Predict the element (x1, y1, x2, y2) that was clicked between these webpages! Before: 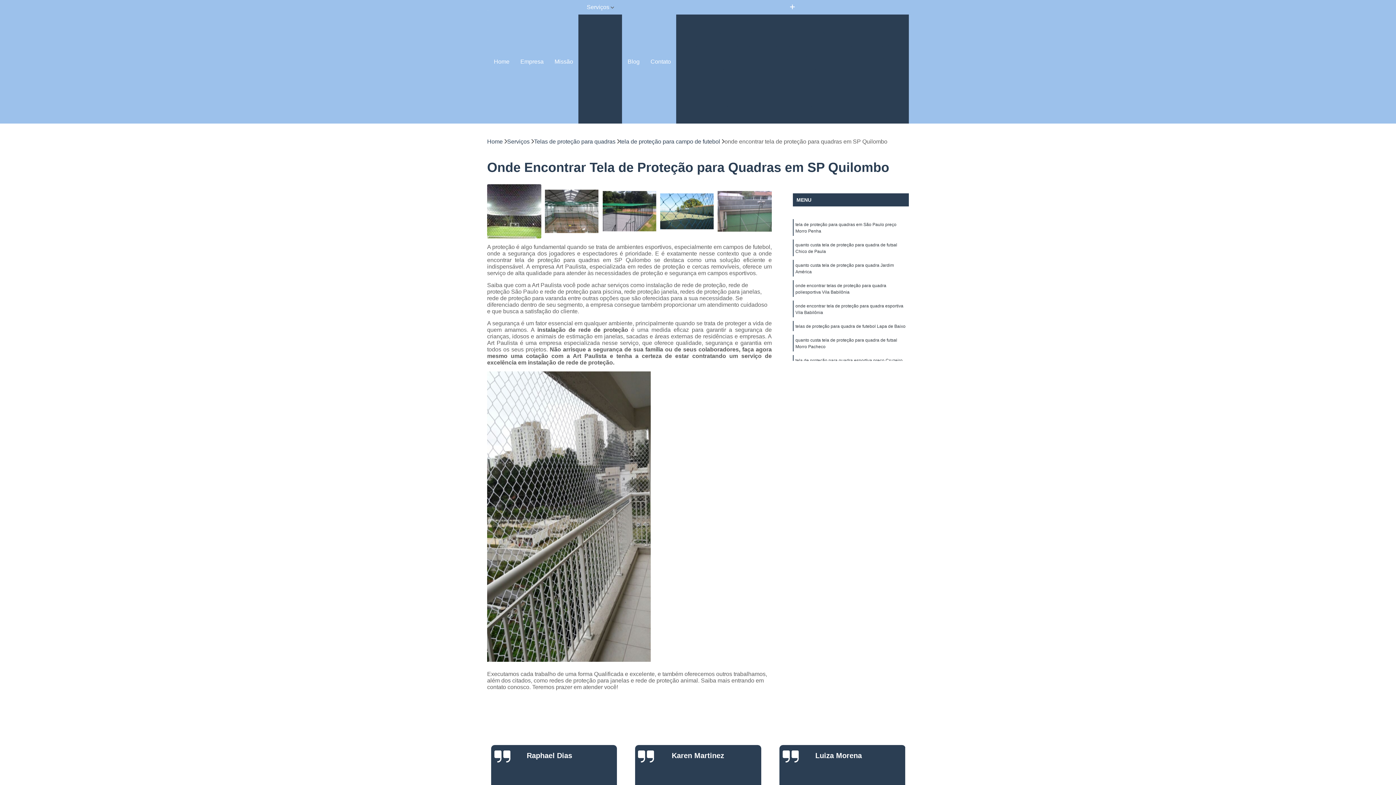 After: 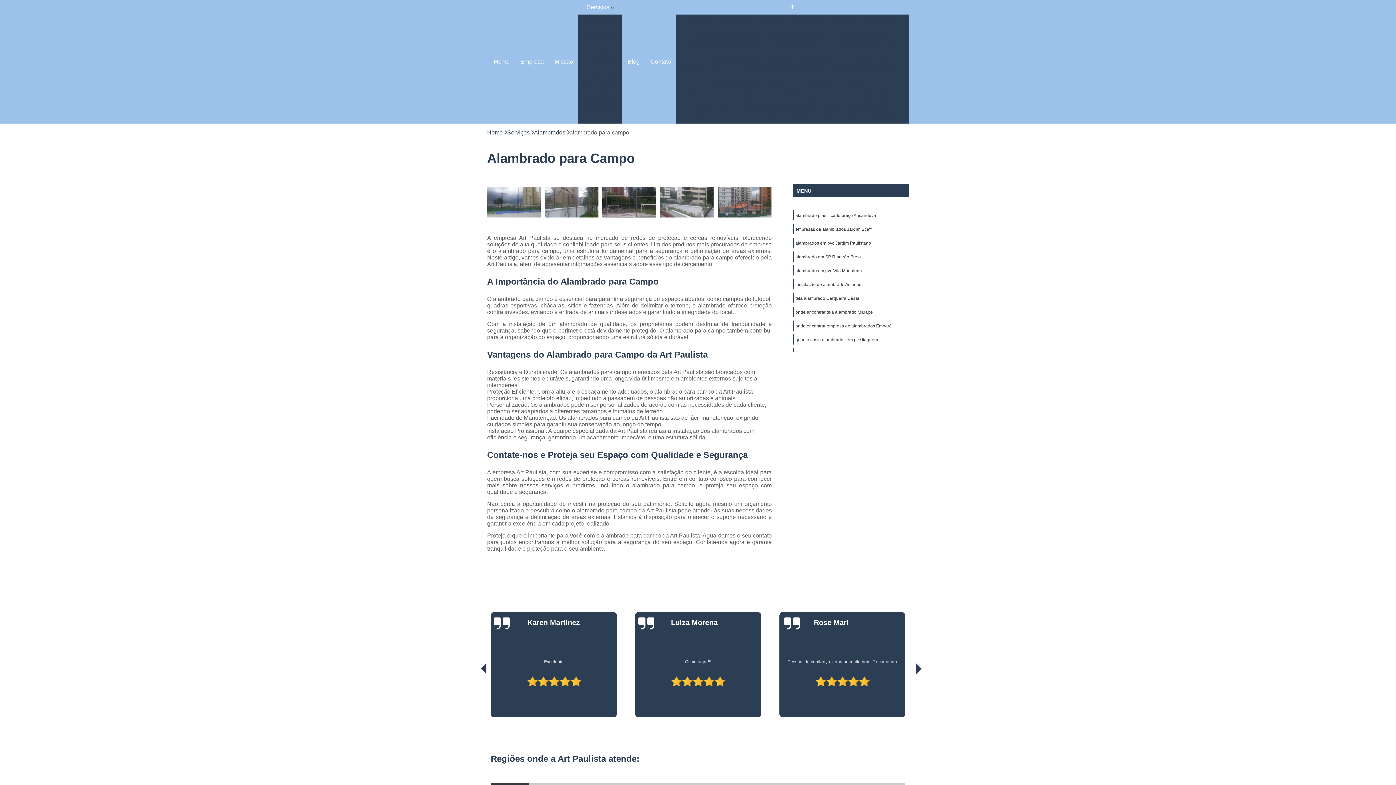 Action: label: Alambrado para Campo bbox: (756, 14, 826, 26)